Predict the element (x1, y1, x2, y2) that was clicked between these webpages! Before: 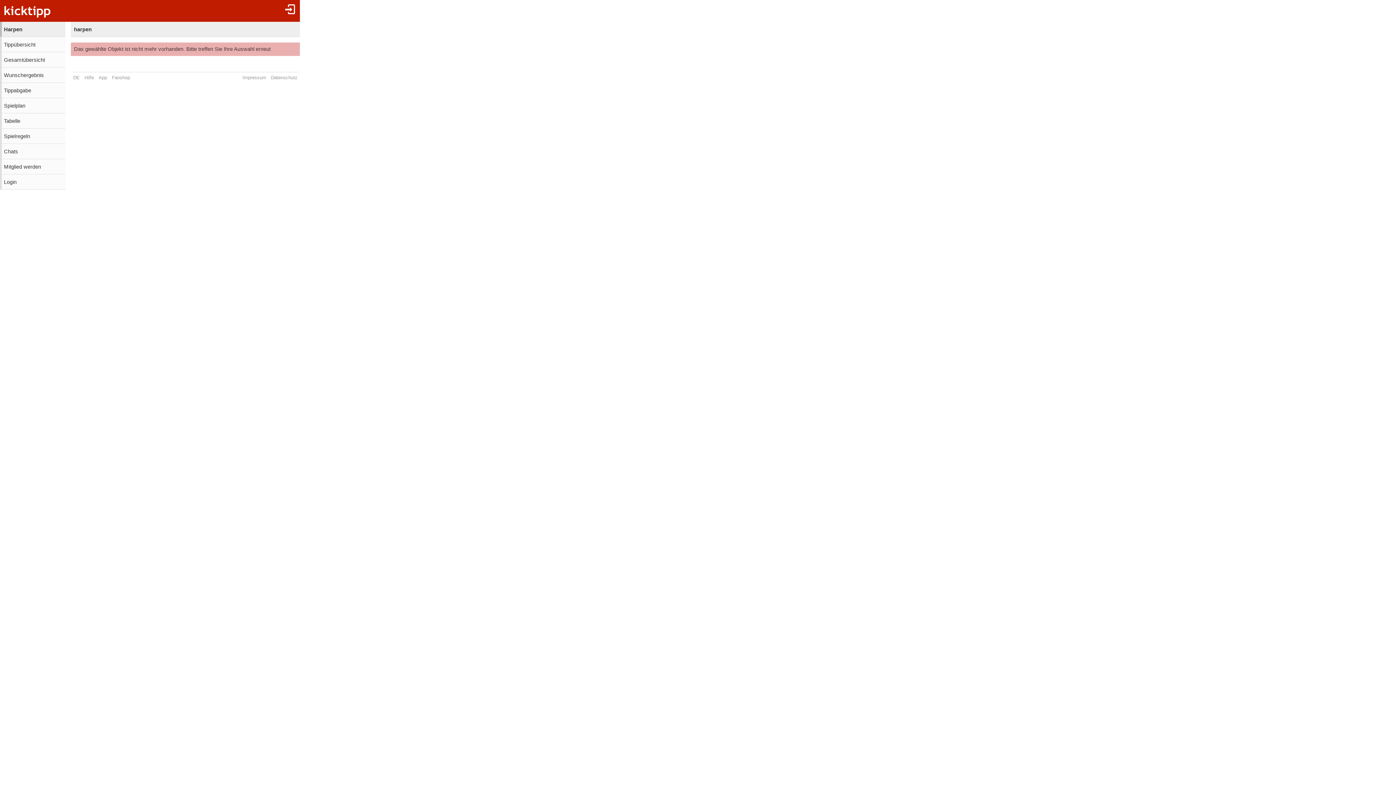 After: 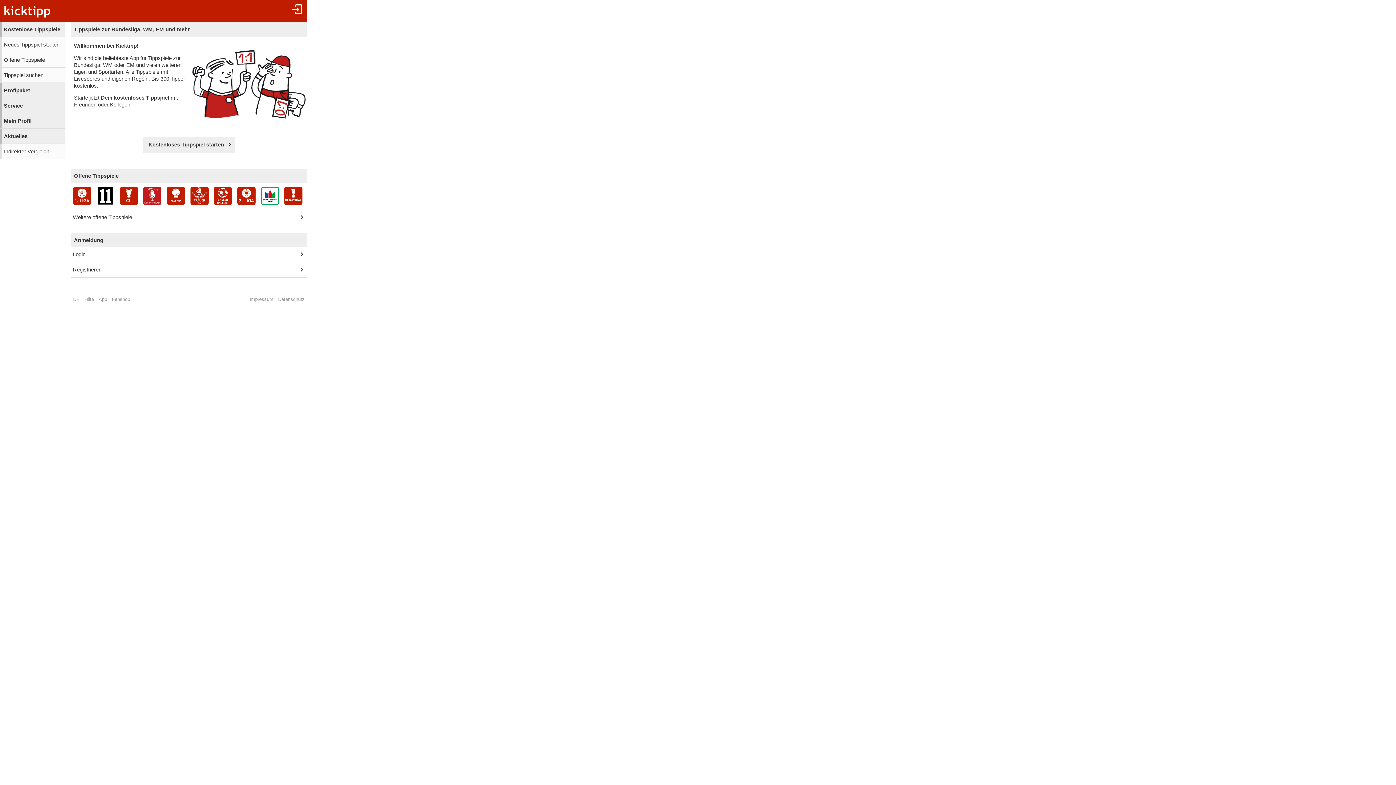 Action: bbox: (0, 0, 58, 21)